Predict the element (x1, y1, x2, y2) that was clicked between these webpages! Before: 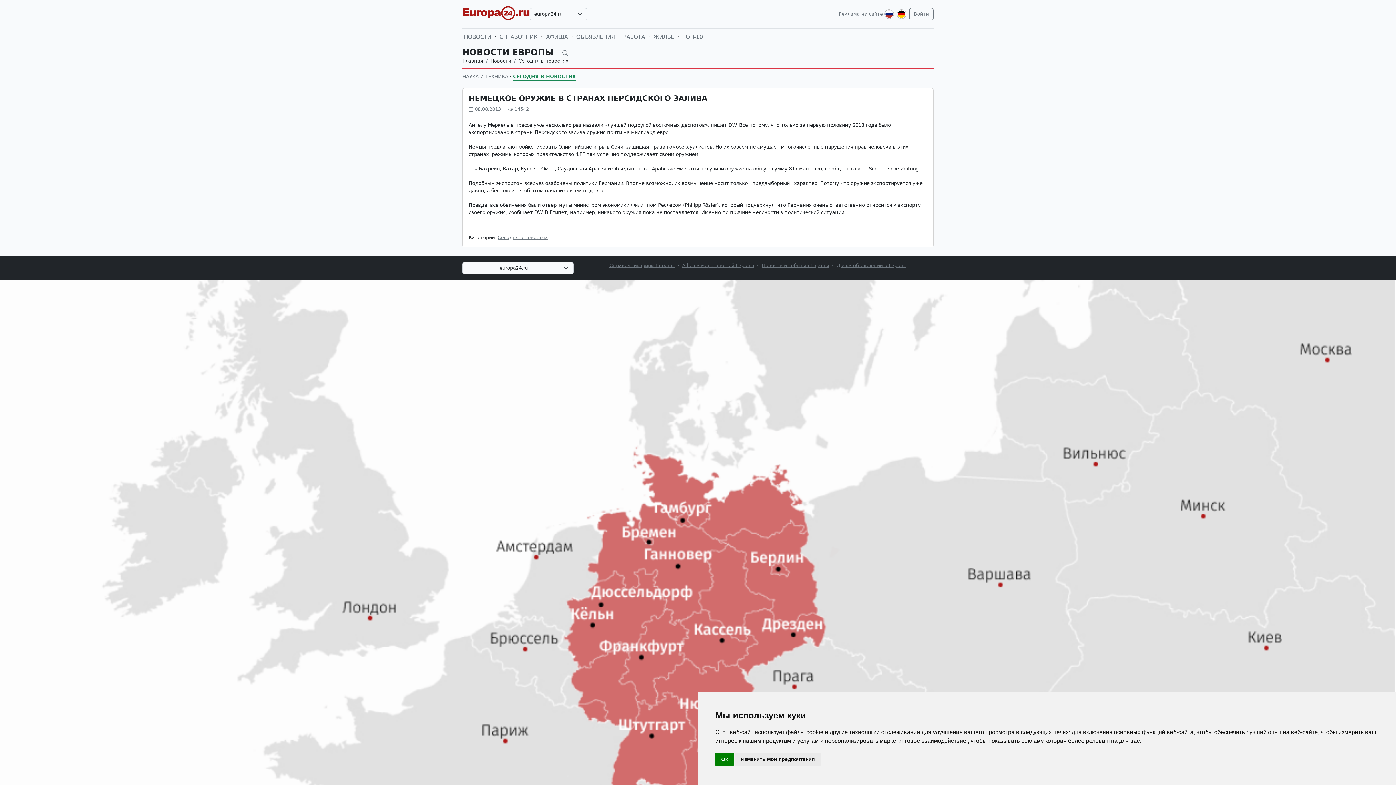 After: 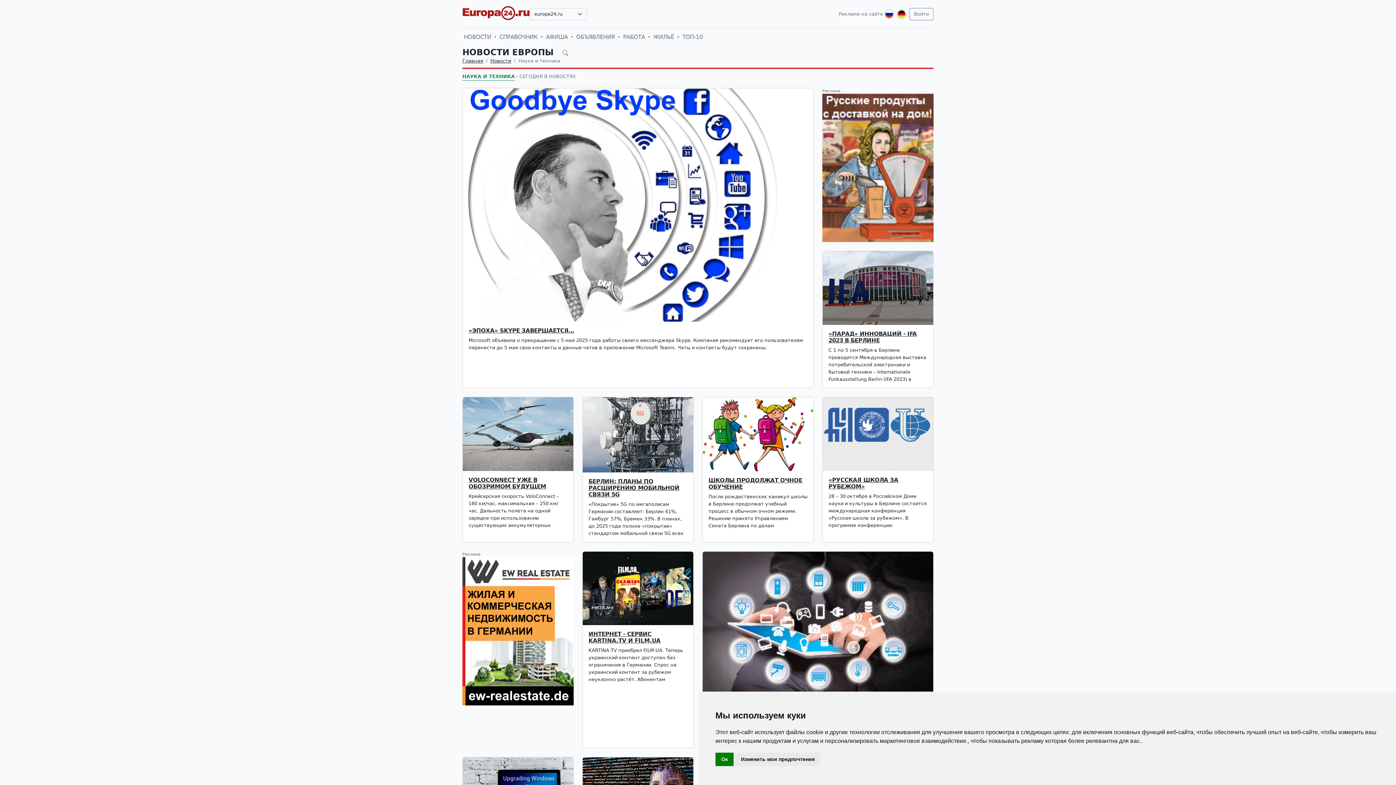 Action: label: НАУКА И ТЕХНИКА bbox: (462, 73, 508, 80)